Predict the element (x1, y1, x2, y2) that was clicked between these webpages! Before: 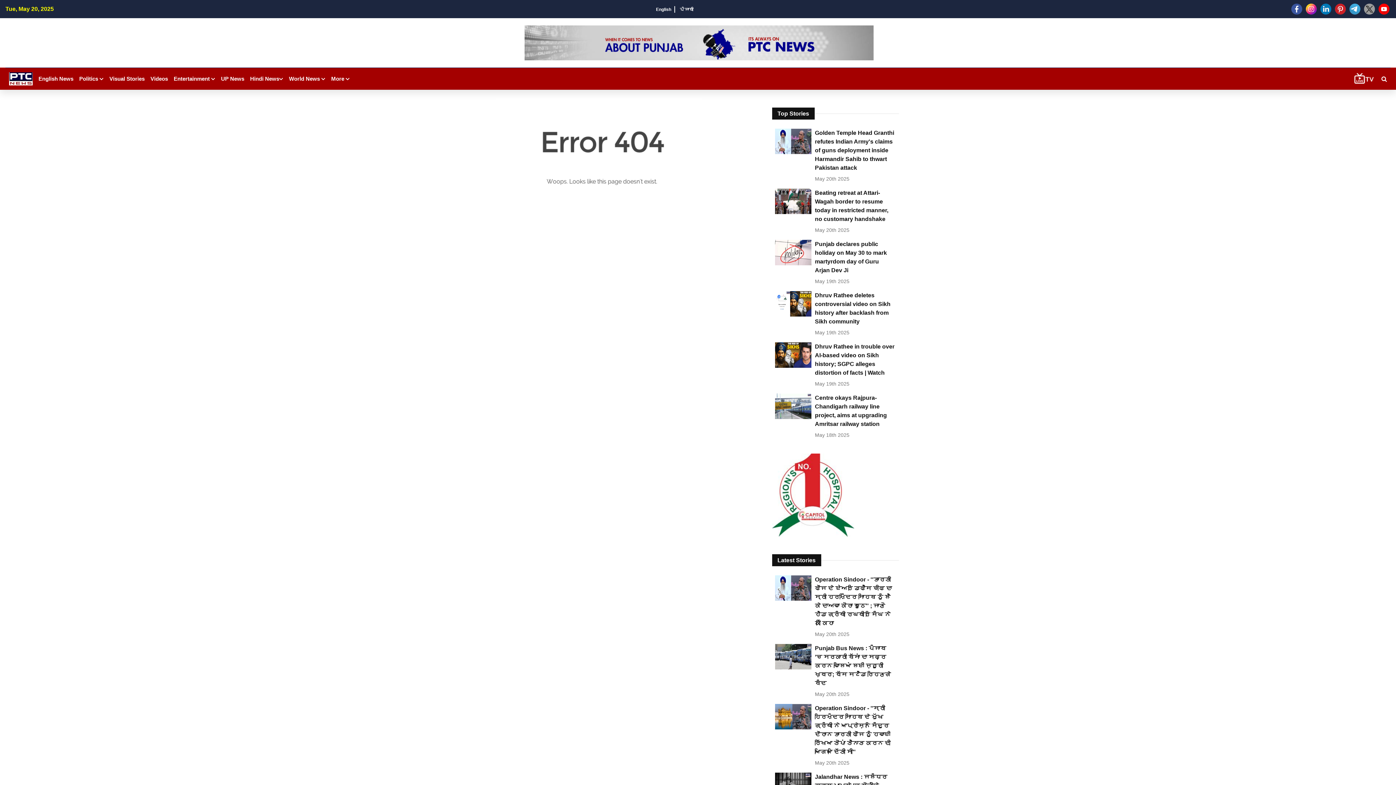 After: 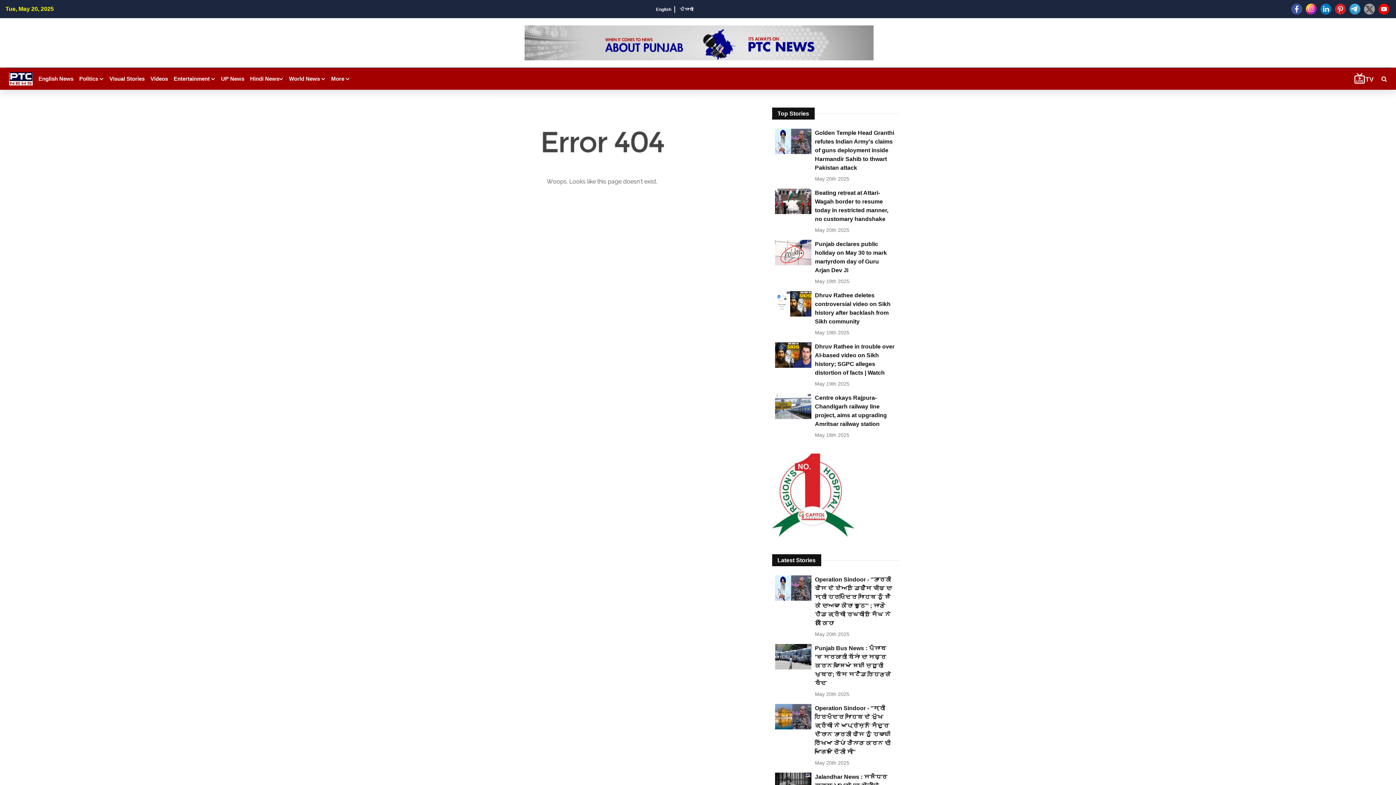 Action: bbox: (1335, 5, 1346, 11)